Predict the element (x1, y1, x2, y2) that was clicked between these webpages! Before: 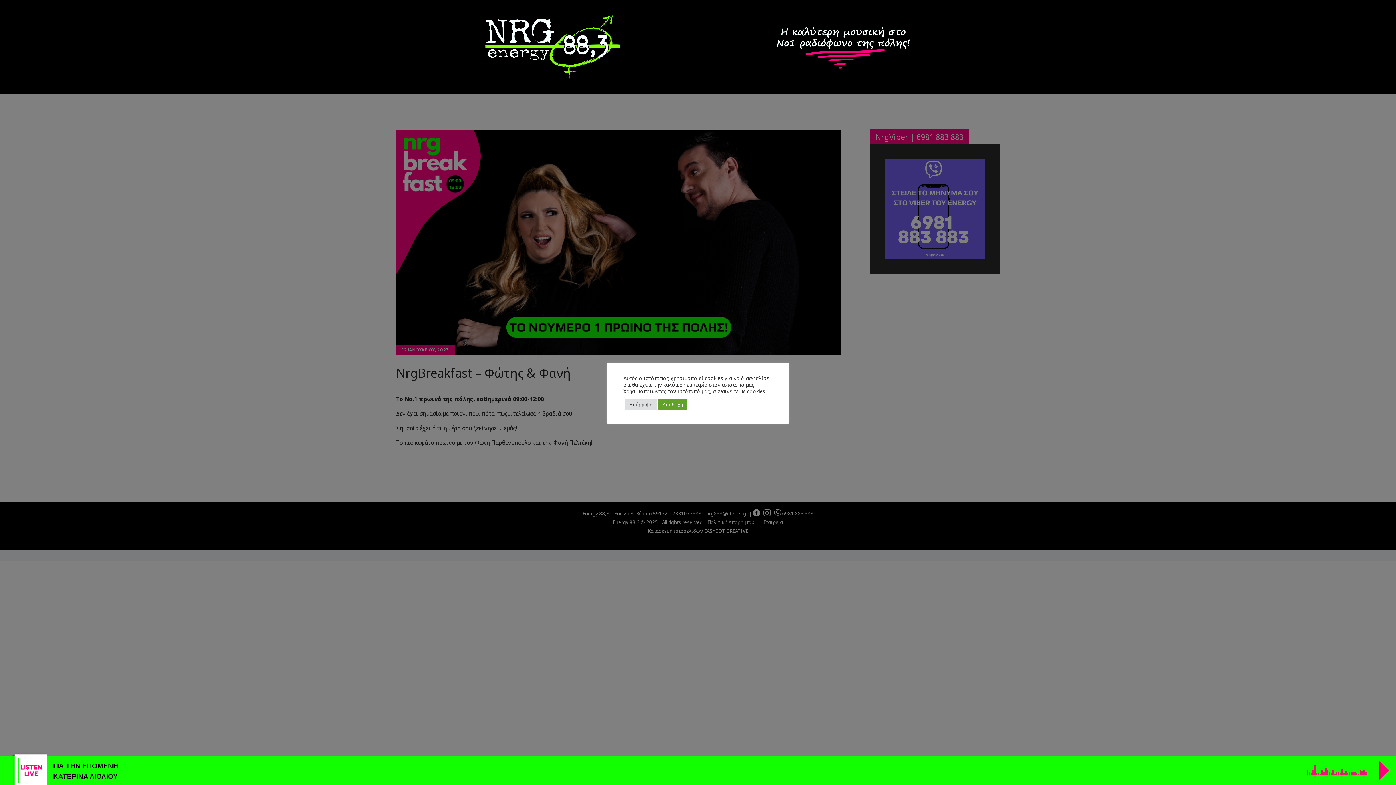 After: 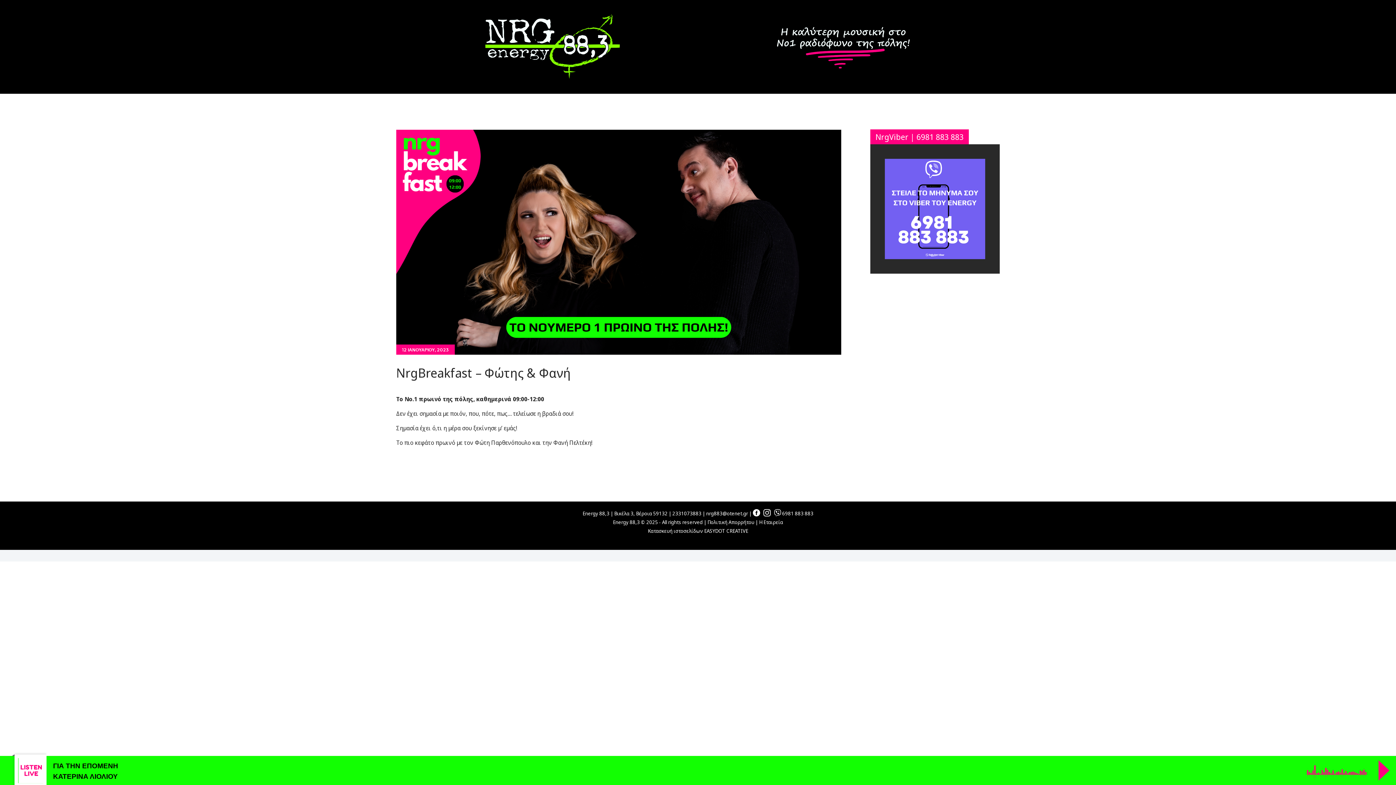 Action: label: Αποδοχή bbox: (658, 399, 687, 410)